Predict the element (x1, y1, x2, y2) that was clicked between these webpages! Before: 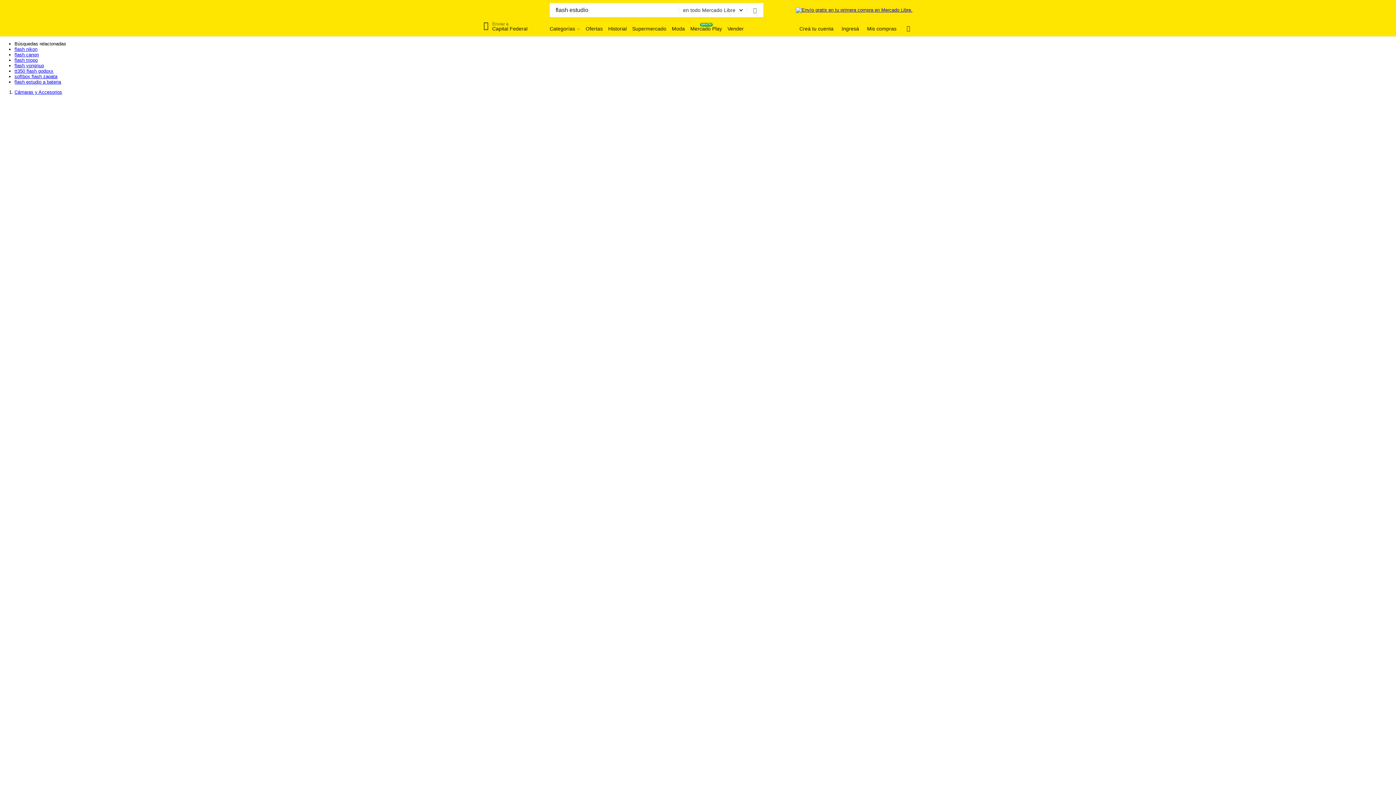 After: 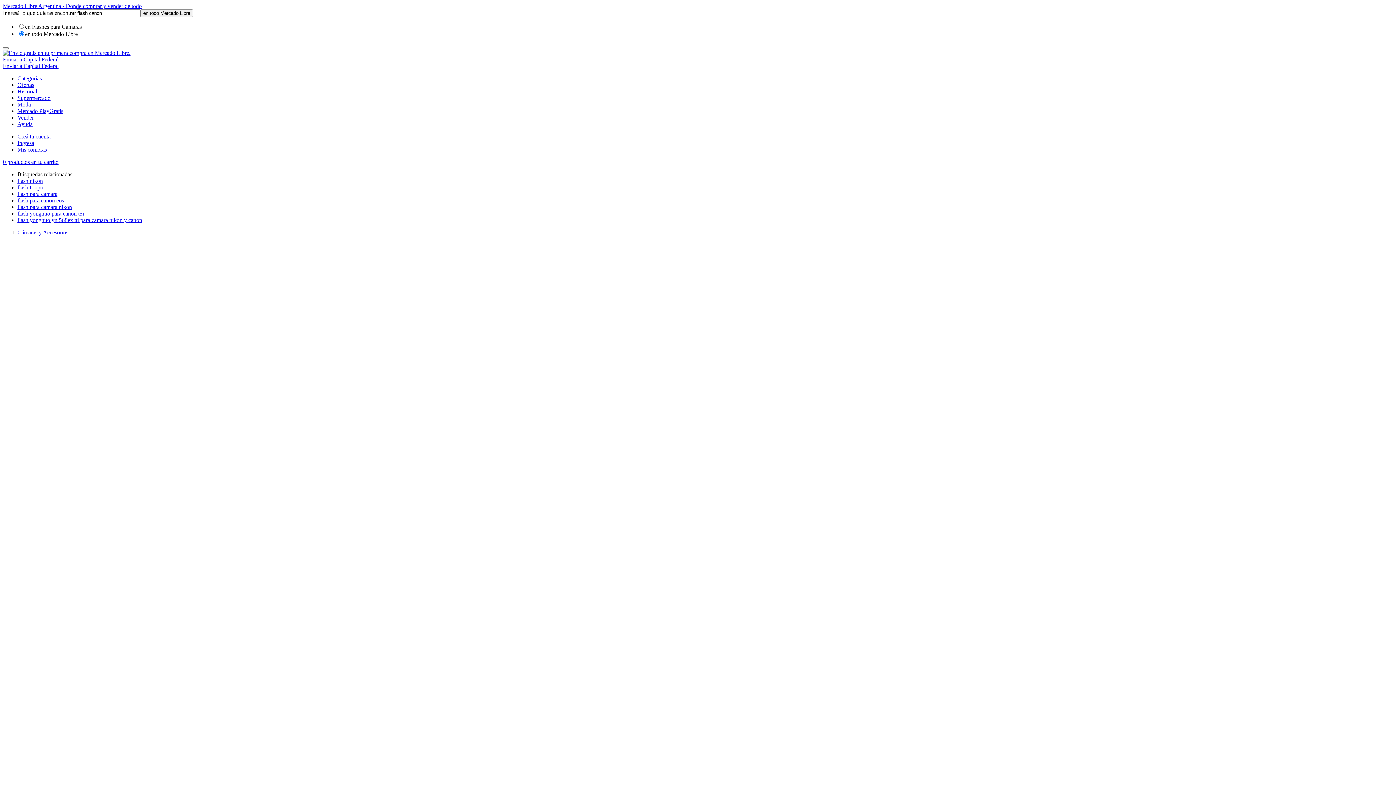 Action: bbox: (14, 52, 38, 57) label: flash canon